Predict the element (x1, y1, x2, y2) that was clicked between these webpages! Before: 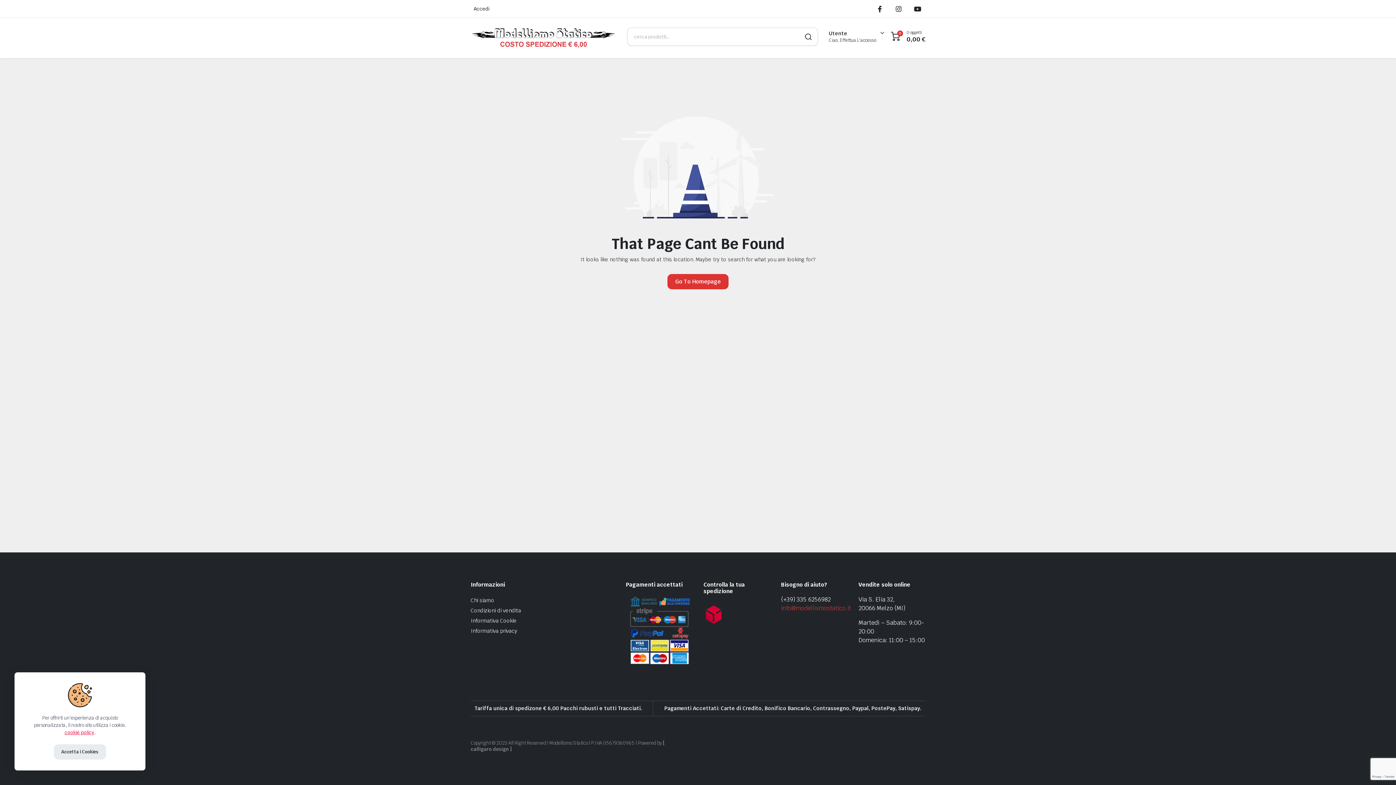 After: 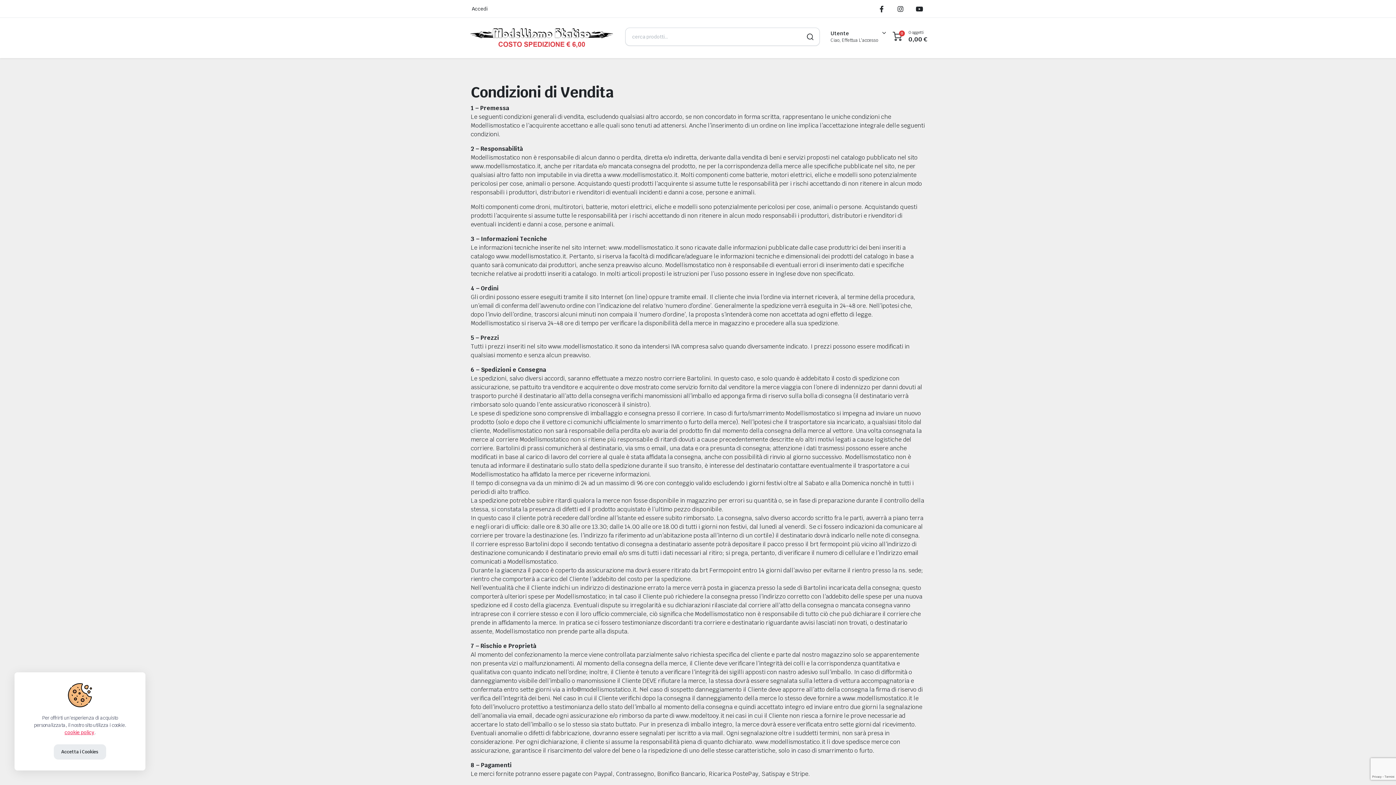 Action: label: Condizioni di vendita bbox: (470, 607, 521, 614)